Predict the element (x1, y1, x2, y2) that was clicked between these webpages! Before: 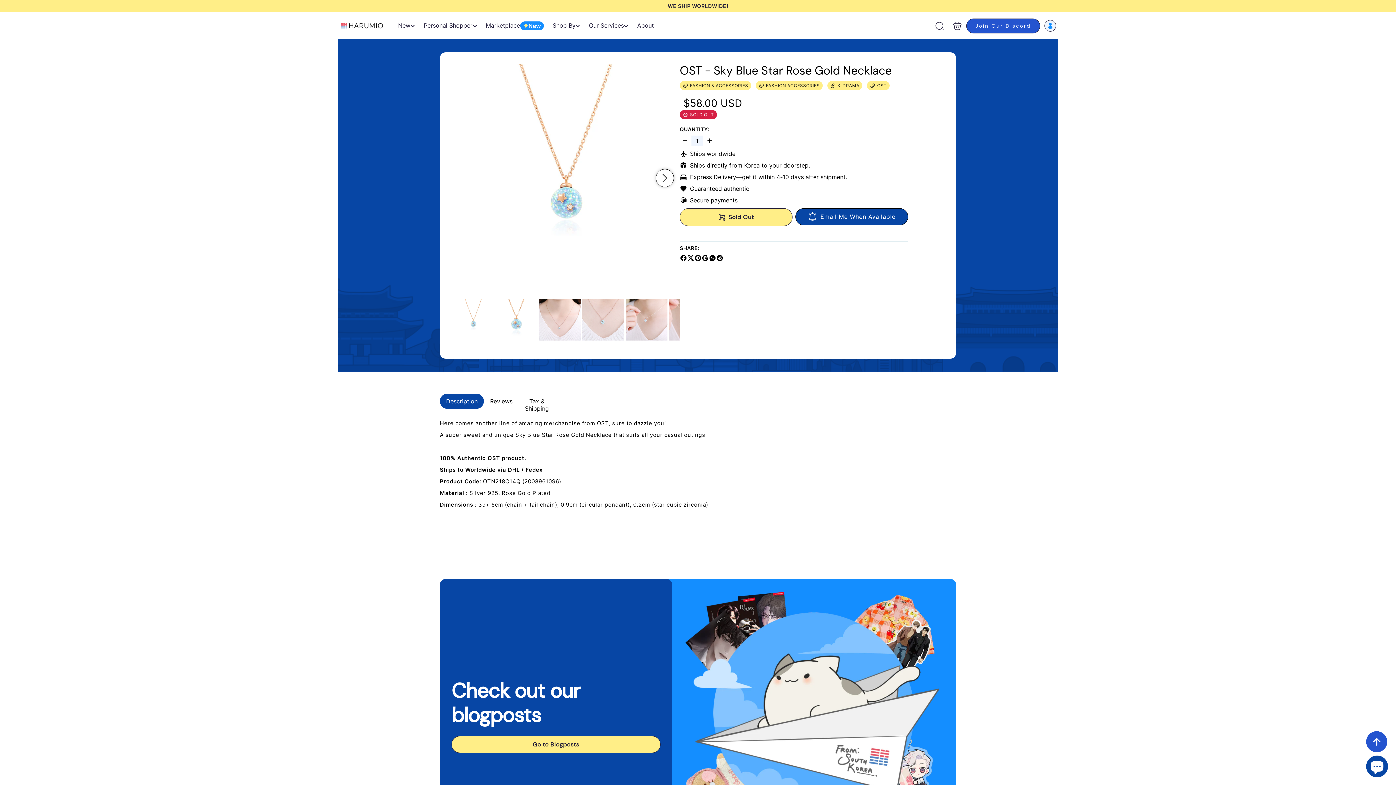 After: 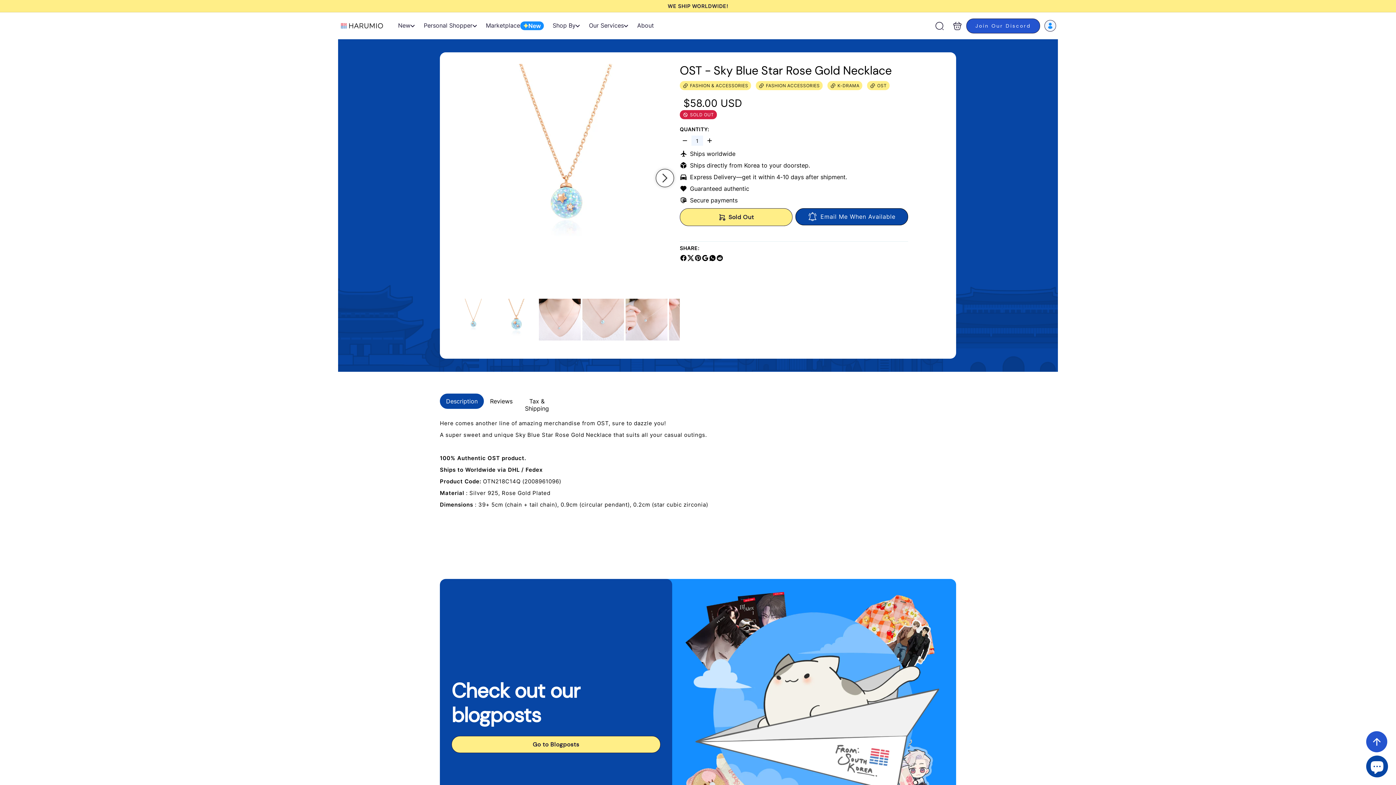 Action: bbox: (709, 254, 716, 261) label: Whatsapp